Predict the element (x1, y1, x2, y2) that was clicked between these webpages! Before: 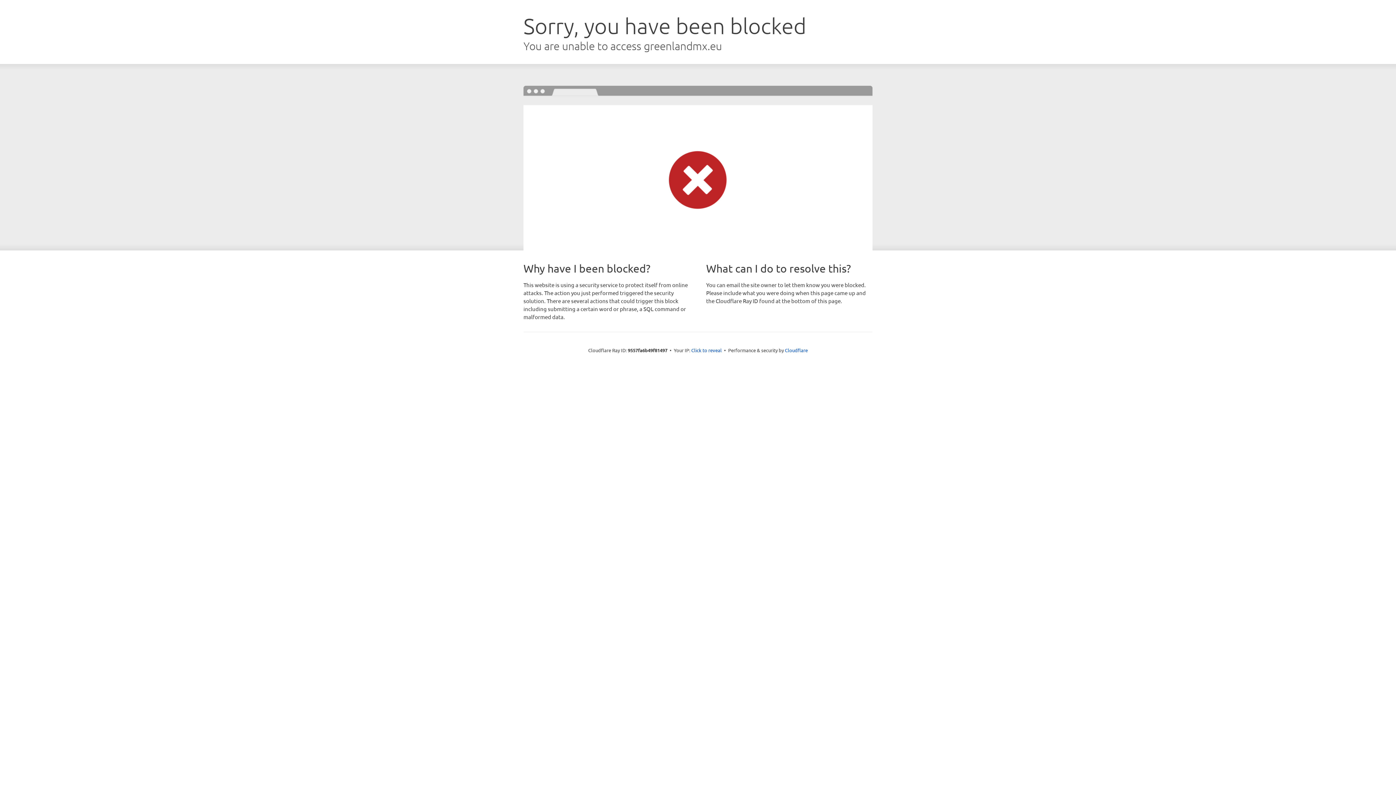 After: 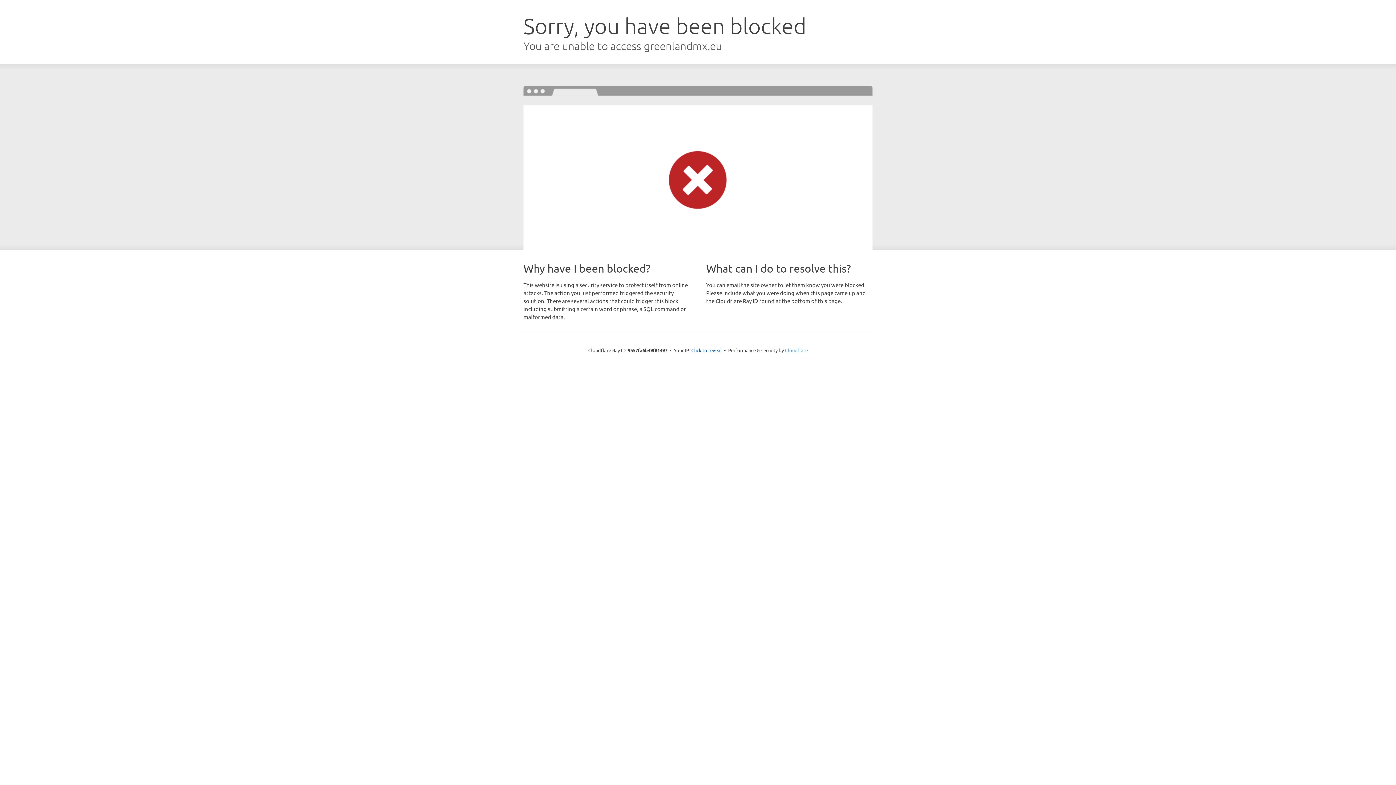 Action: label: Cloudflare bbox: (785, 347, 808, 353)